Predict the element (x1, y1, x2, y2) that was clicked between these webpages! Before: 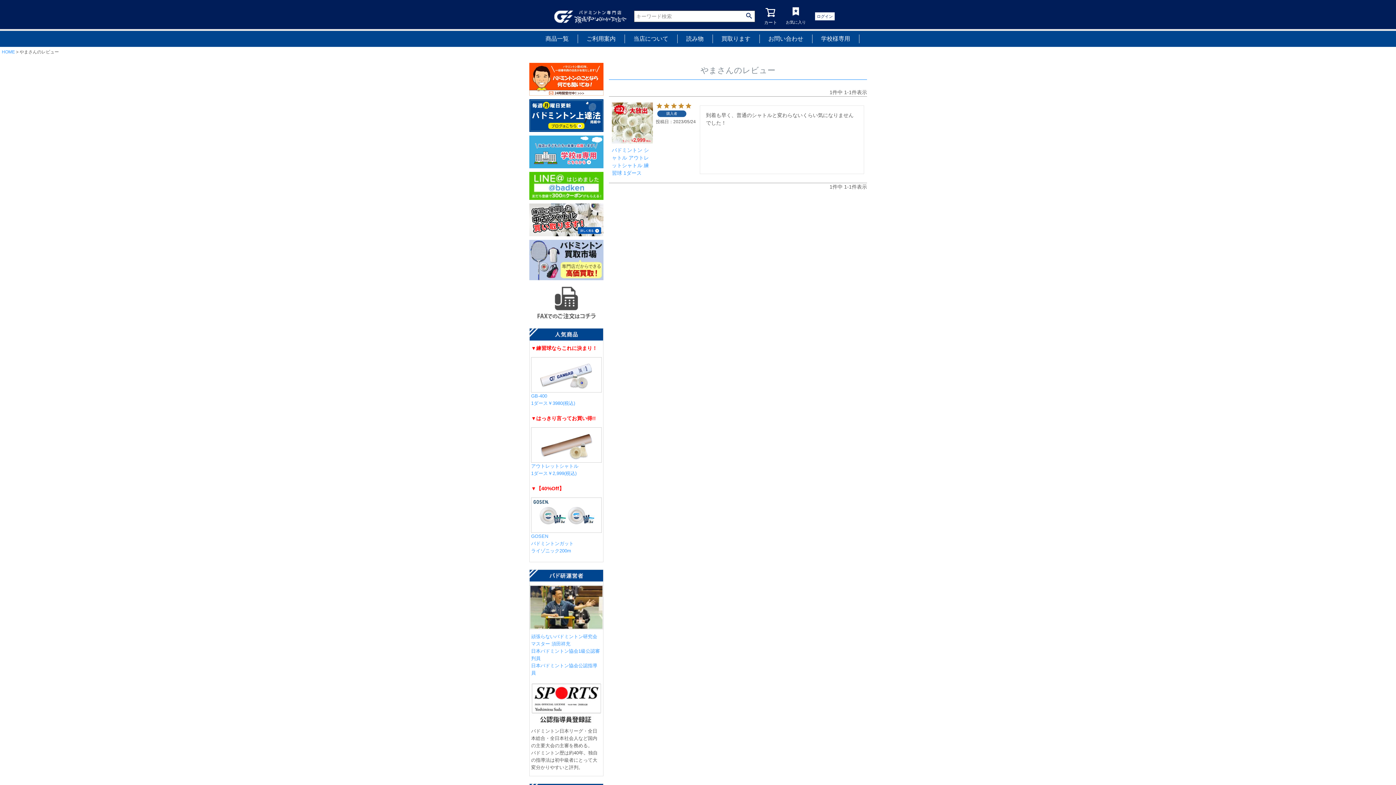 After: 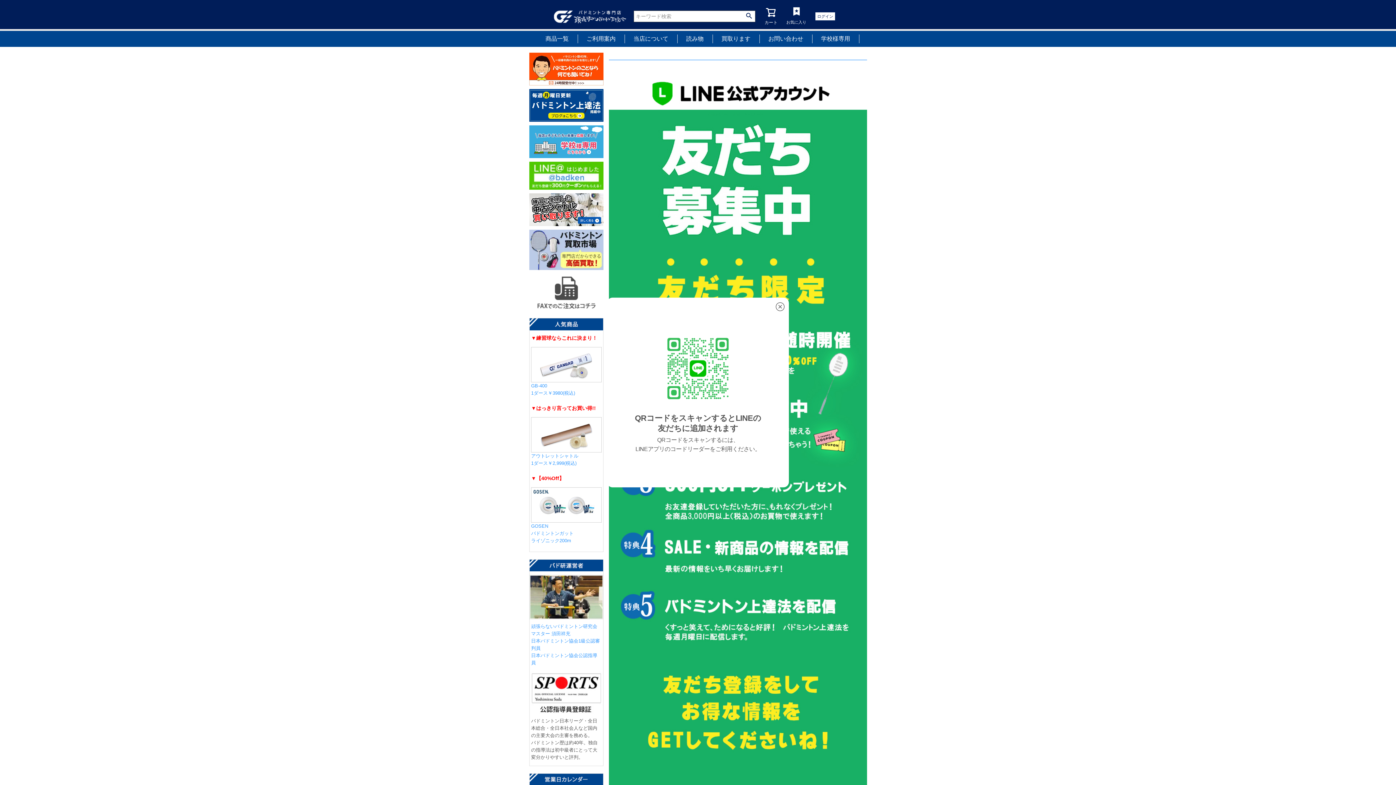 Action: bbox: (529, 193, 603, 198)